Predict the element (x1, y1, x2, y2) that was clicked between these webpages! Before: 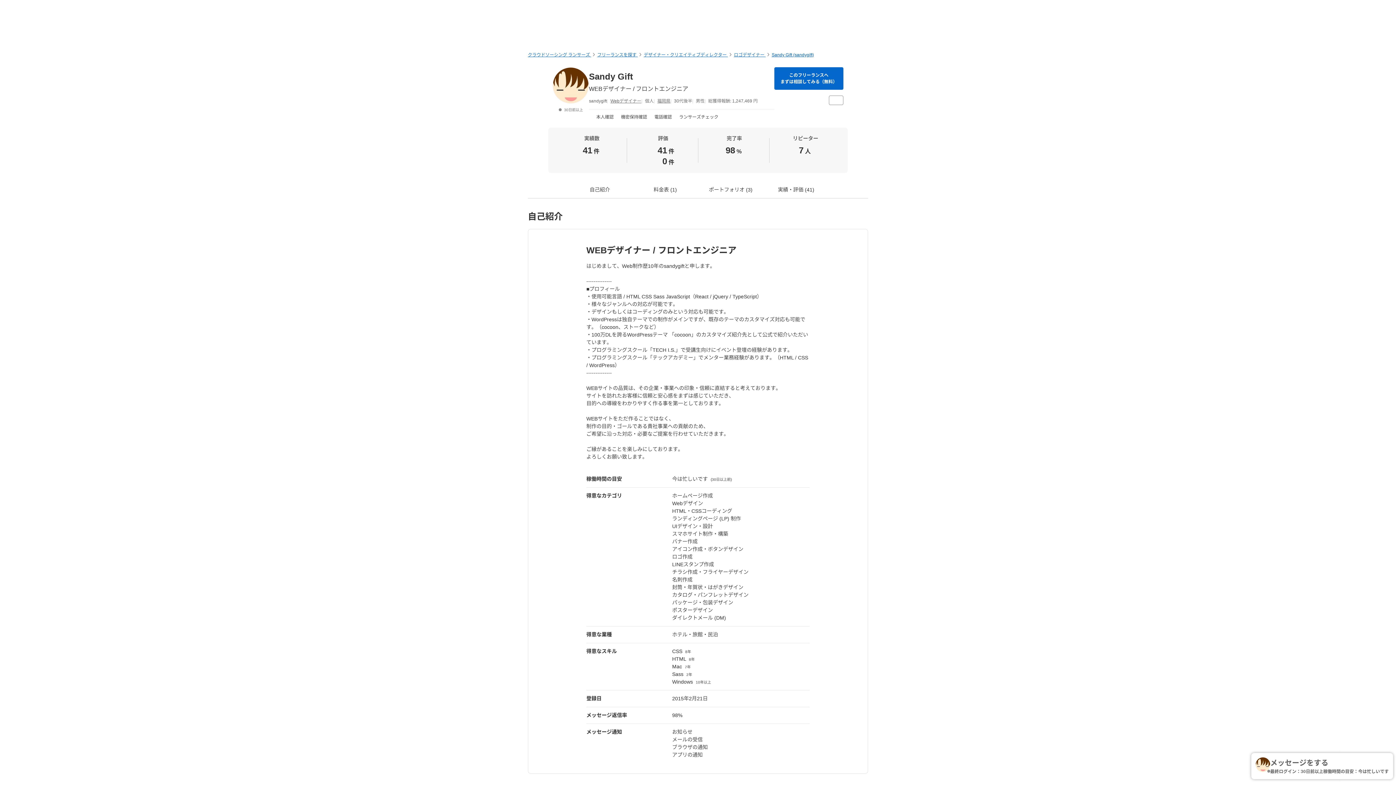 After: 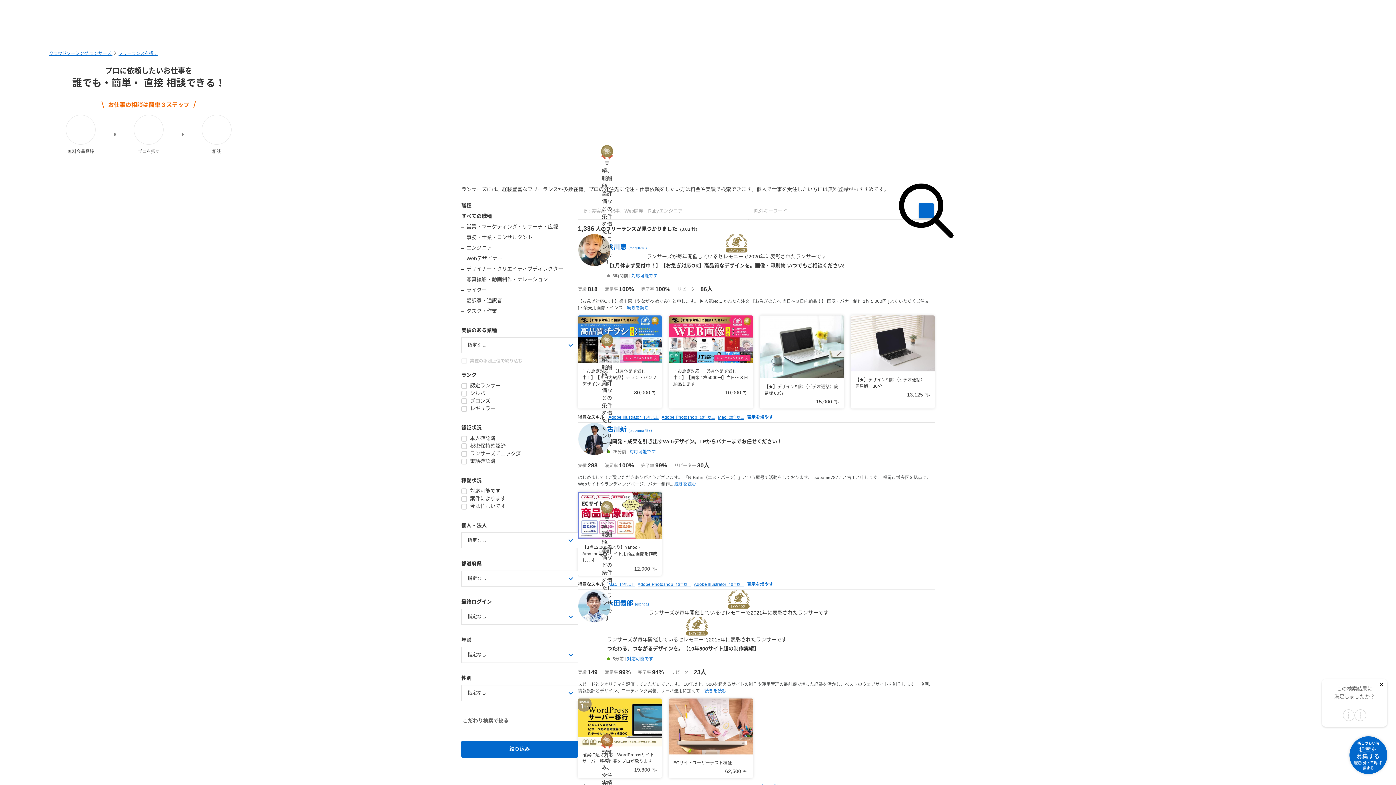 Action: bbox: (672, 663, 809, 670) label: Mac 7年